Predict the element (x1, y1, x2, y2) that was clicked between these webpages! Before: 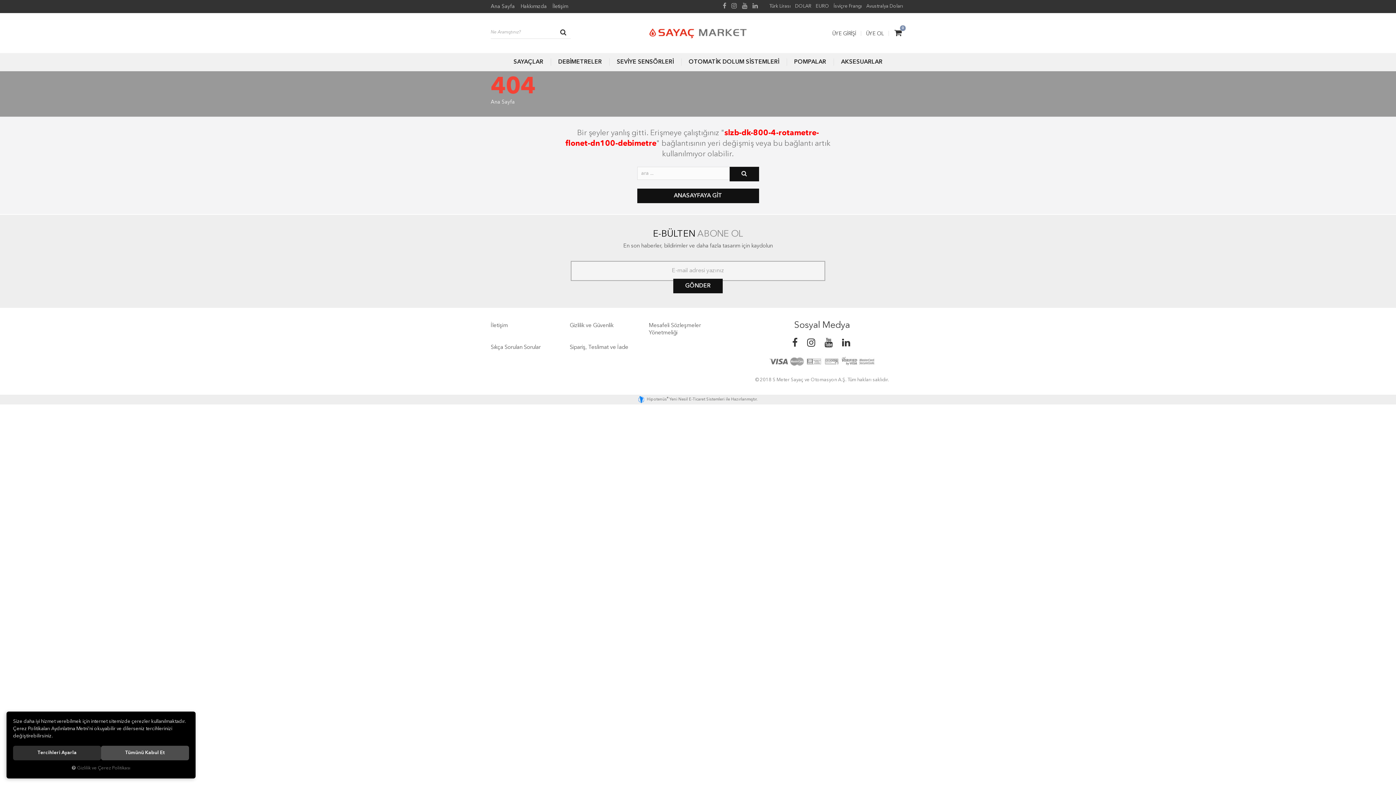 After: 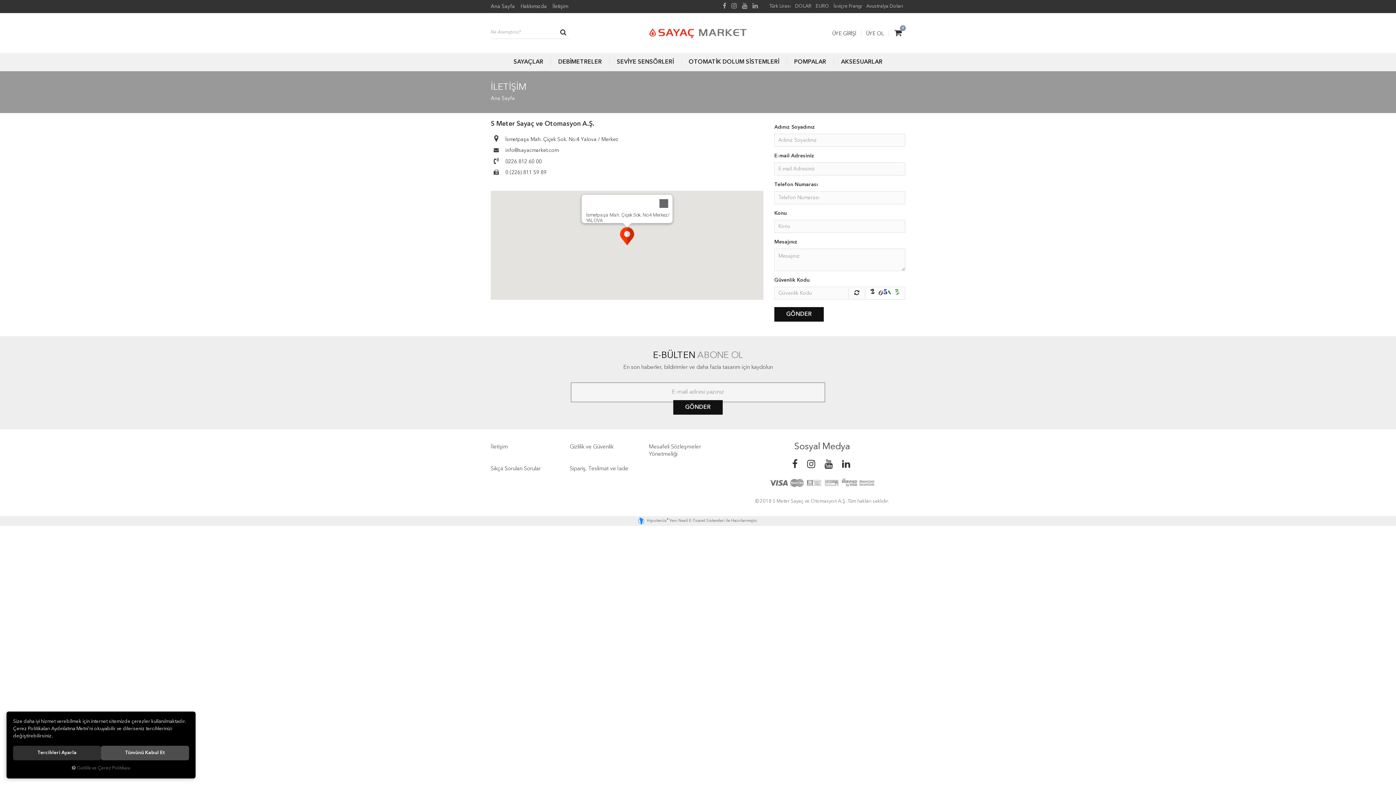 Action: label: İletişim bbox: (549, 1, 570, 11)